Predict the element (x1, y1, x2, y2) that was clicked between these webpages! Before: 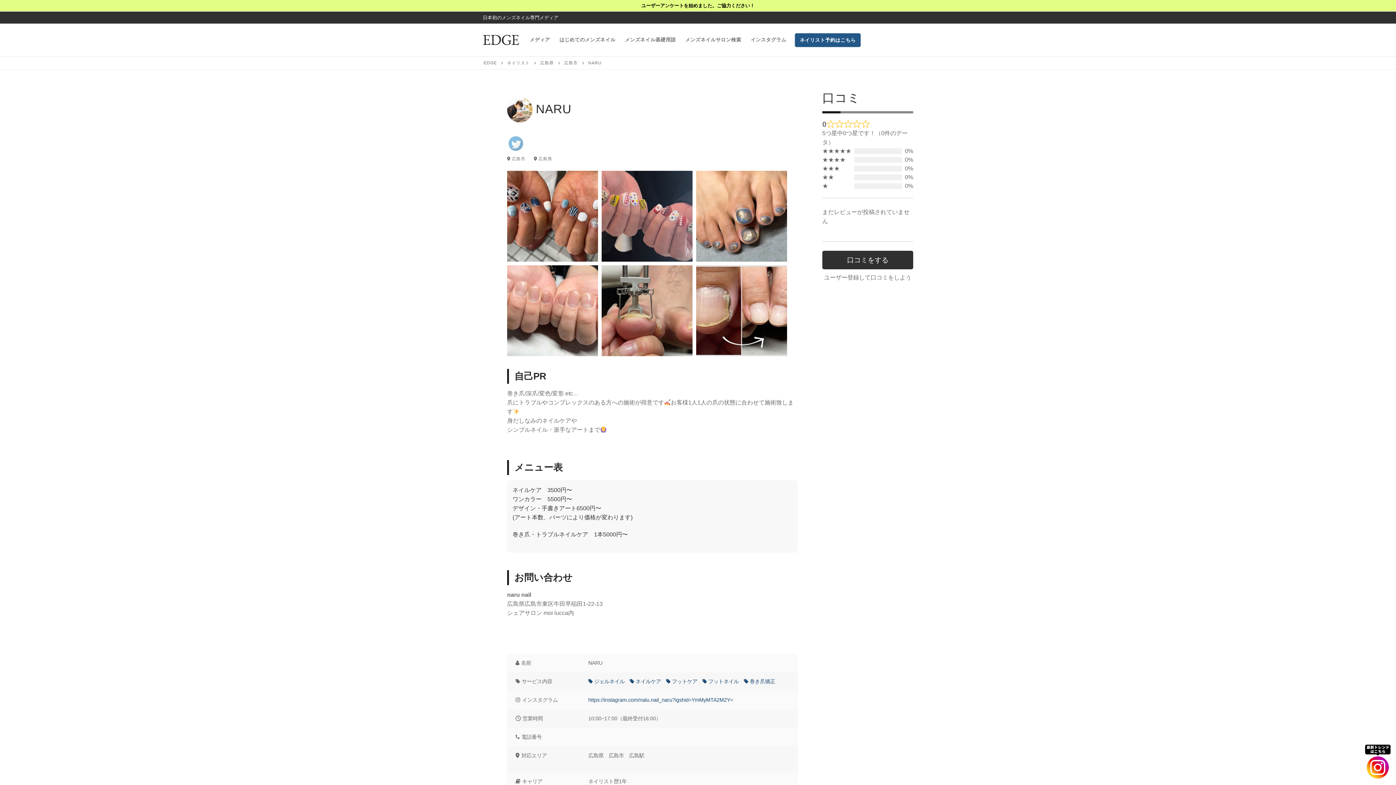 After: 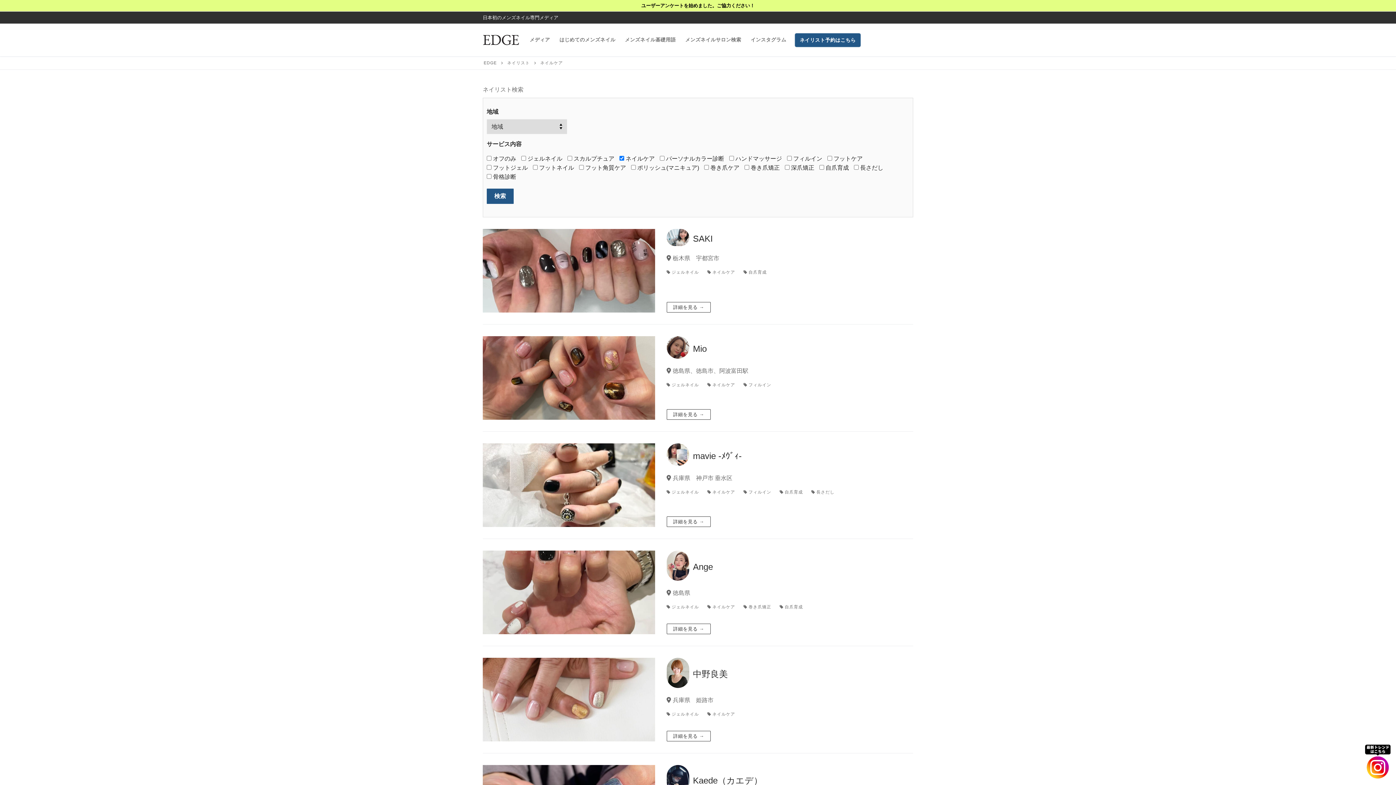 Action: label:  ネイルケア bbox: (629, 678, 661, 684)